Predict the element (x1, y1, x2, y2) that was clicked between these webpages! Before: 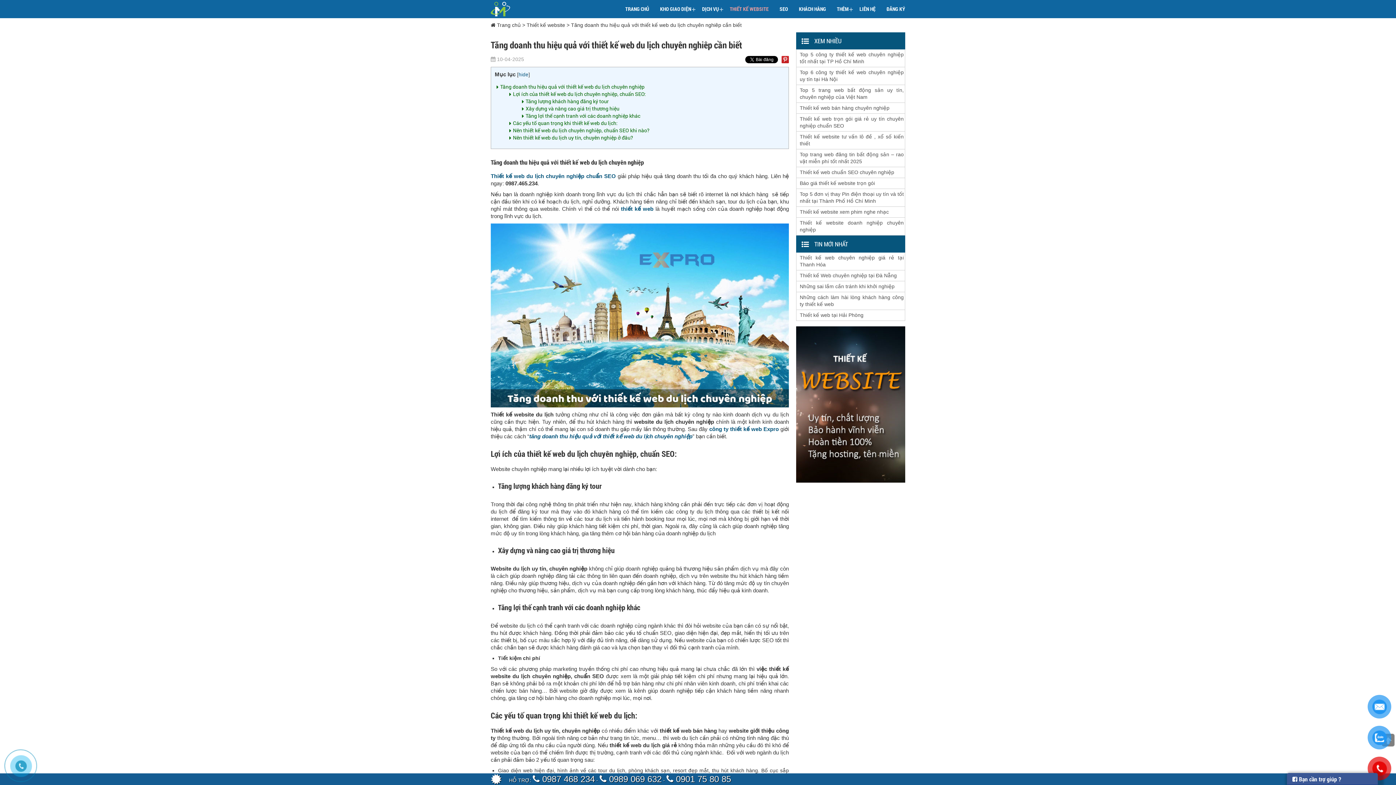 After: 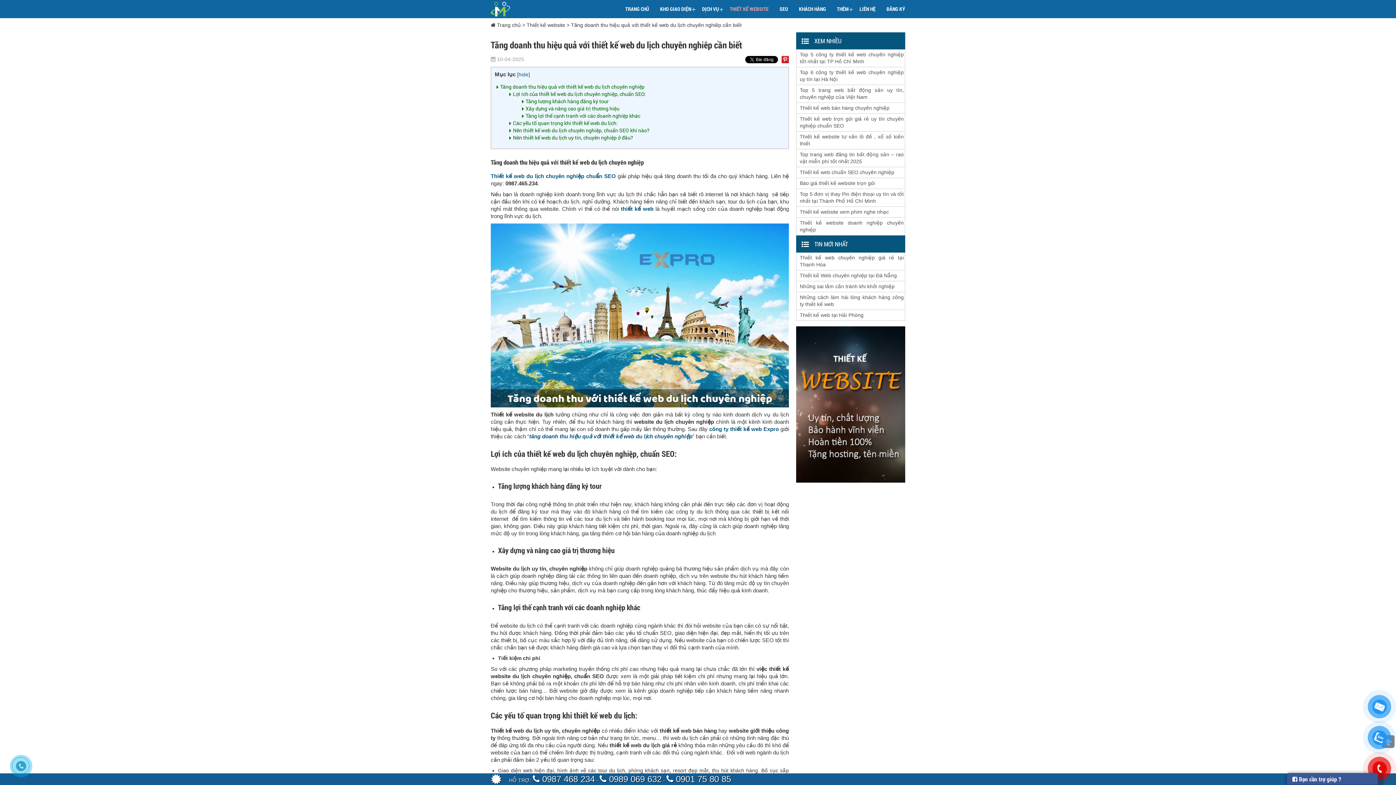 Action: bbox: (796, 326, 905, 482)